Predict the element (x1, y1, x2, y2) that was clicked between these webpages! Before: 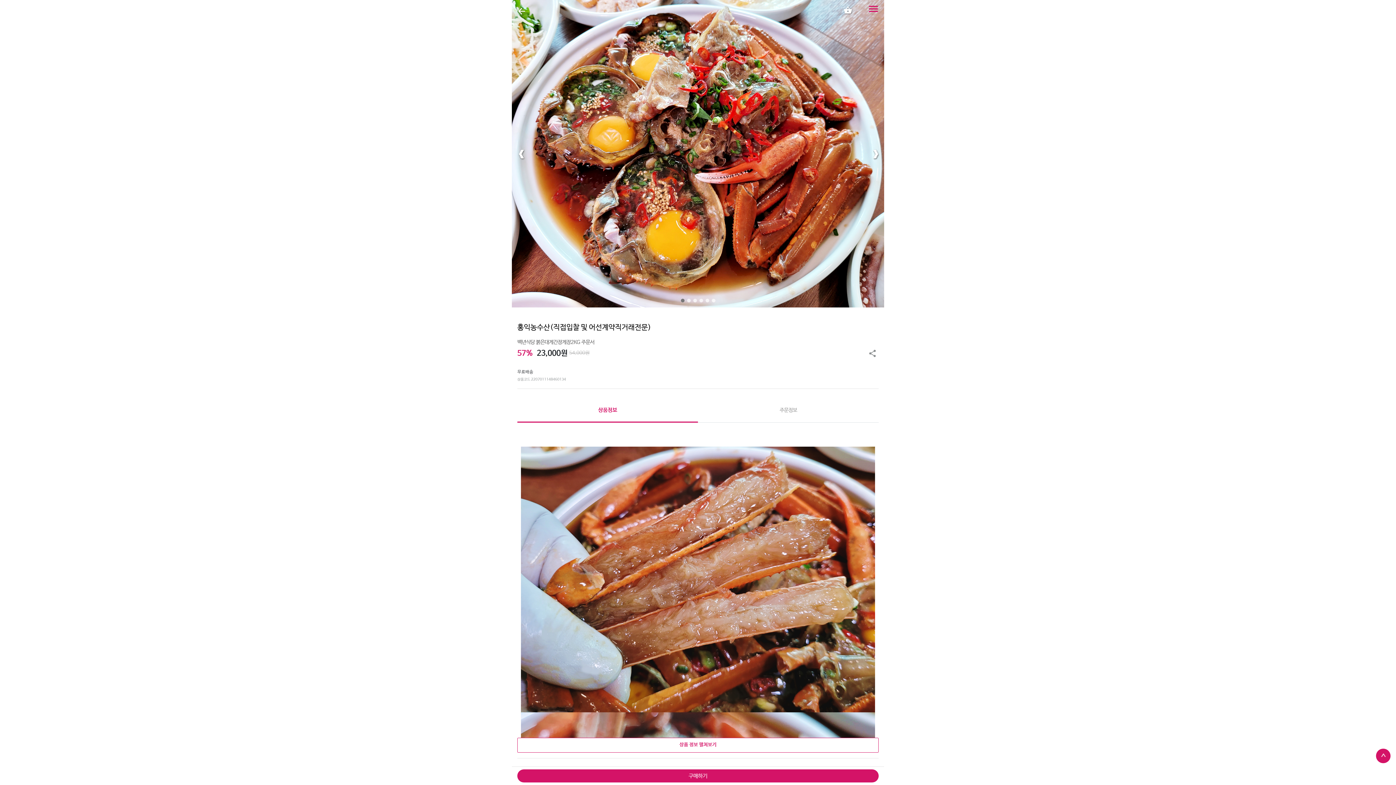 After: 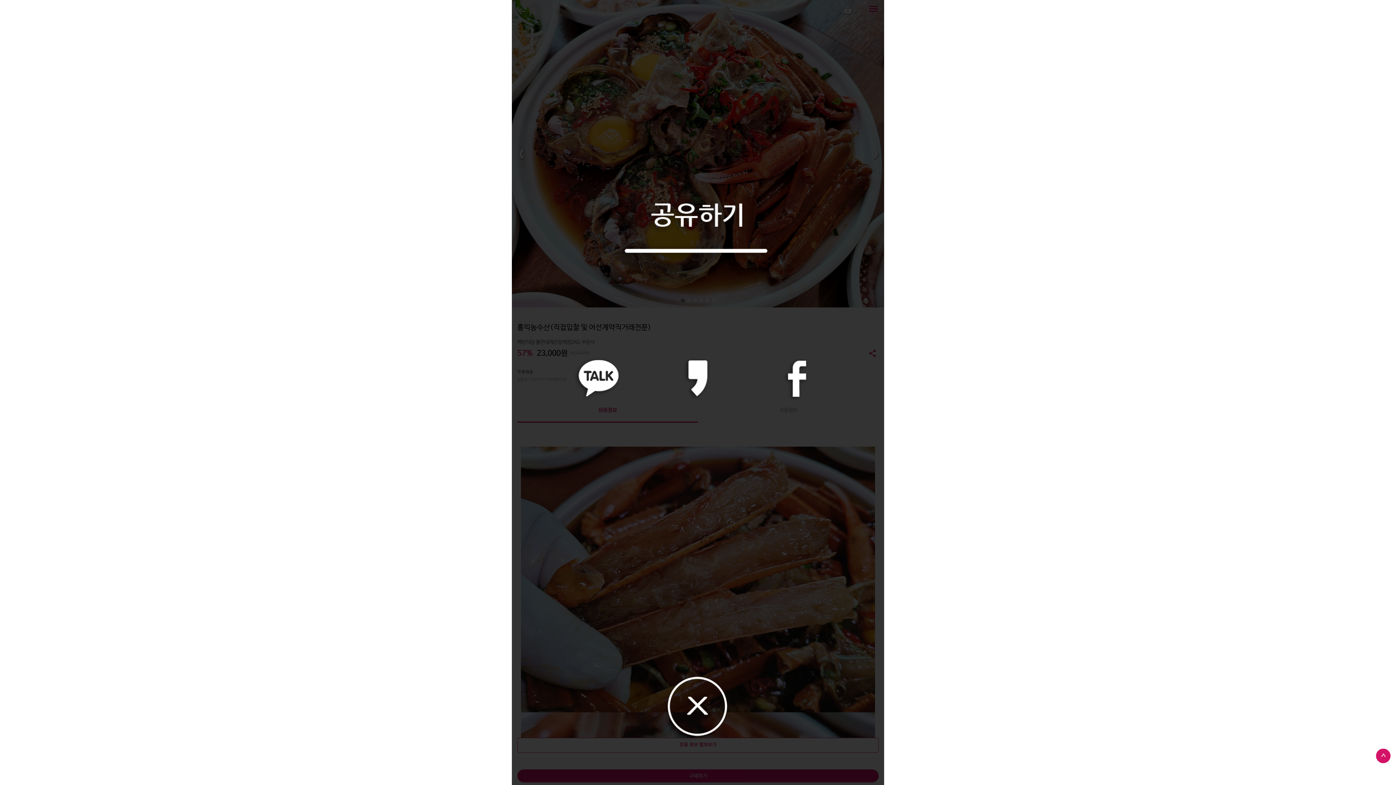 Action: bbox: (864, 346, 880, 360) label: share